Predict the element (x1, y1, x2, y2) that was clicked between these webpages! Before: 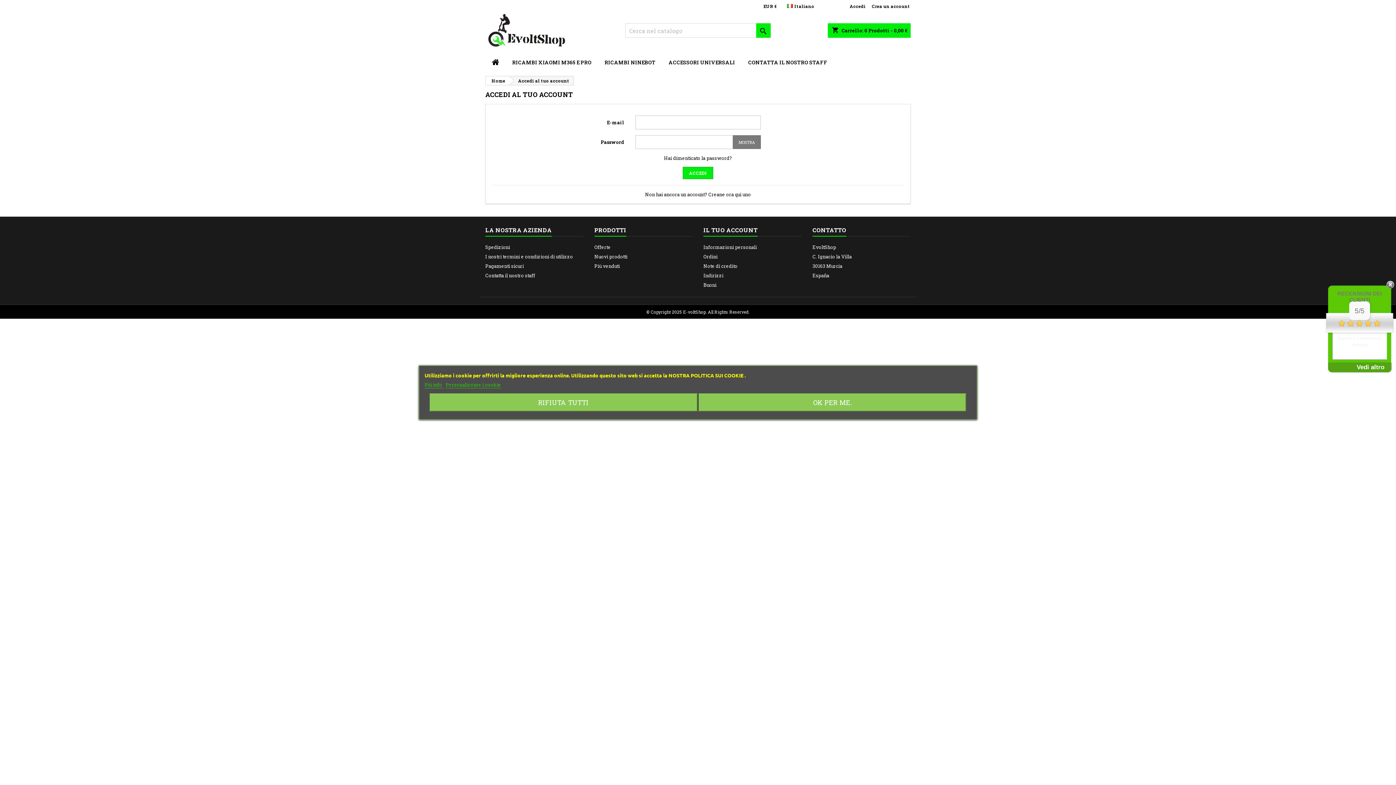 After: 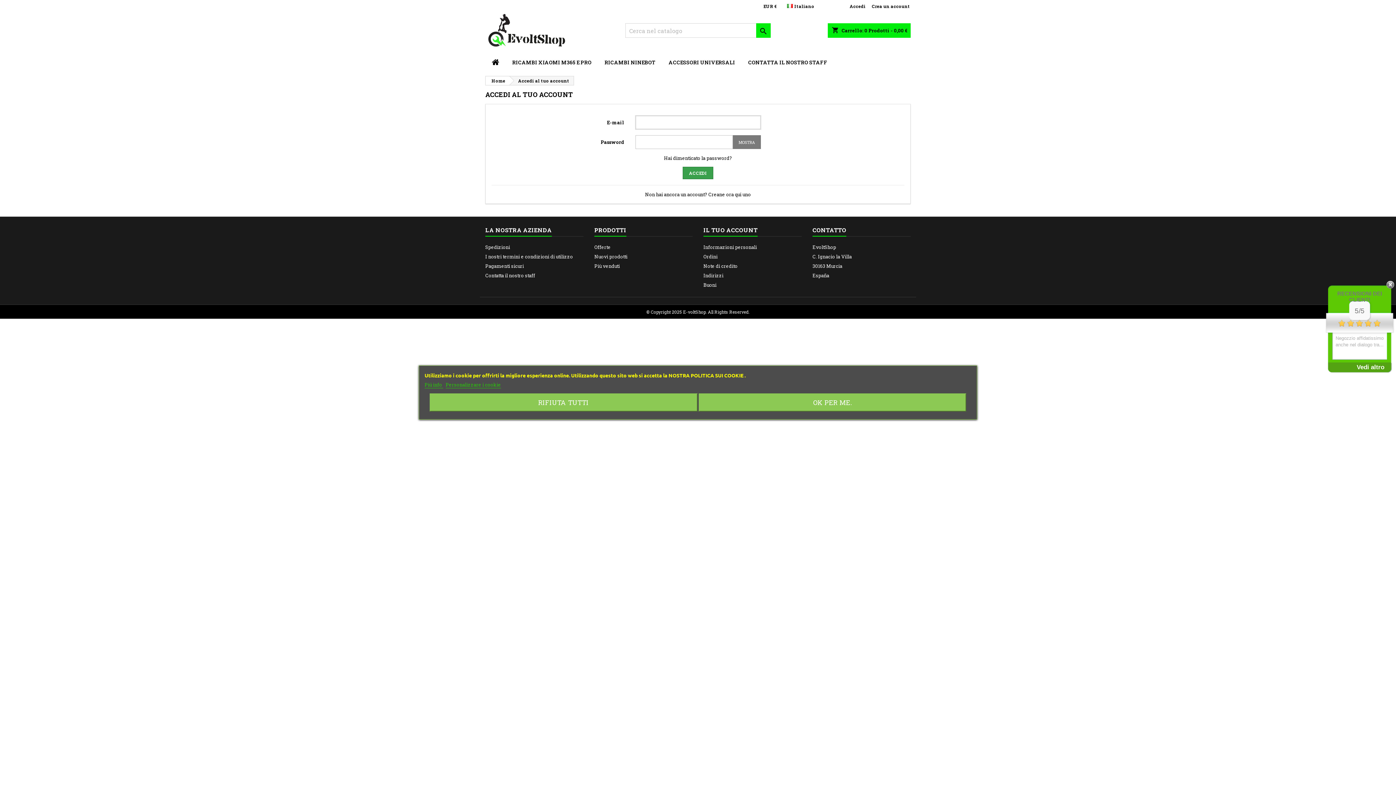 Action: bbox: (682, 166, 713, 179) label: ACCEDI